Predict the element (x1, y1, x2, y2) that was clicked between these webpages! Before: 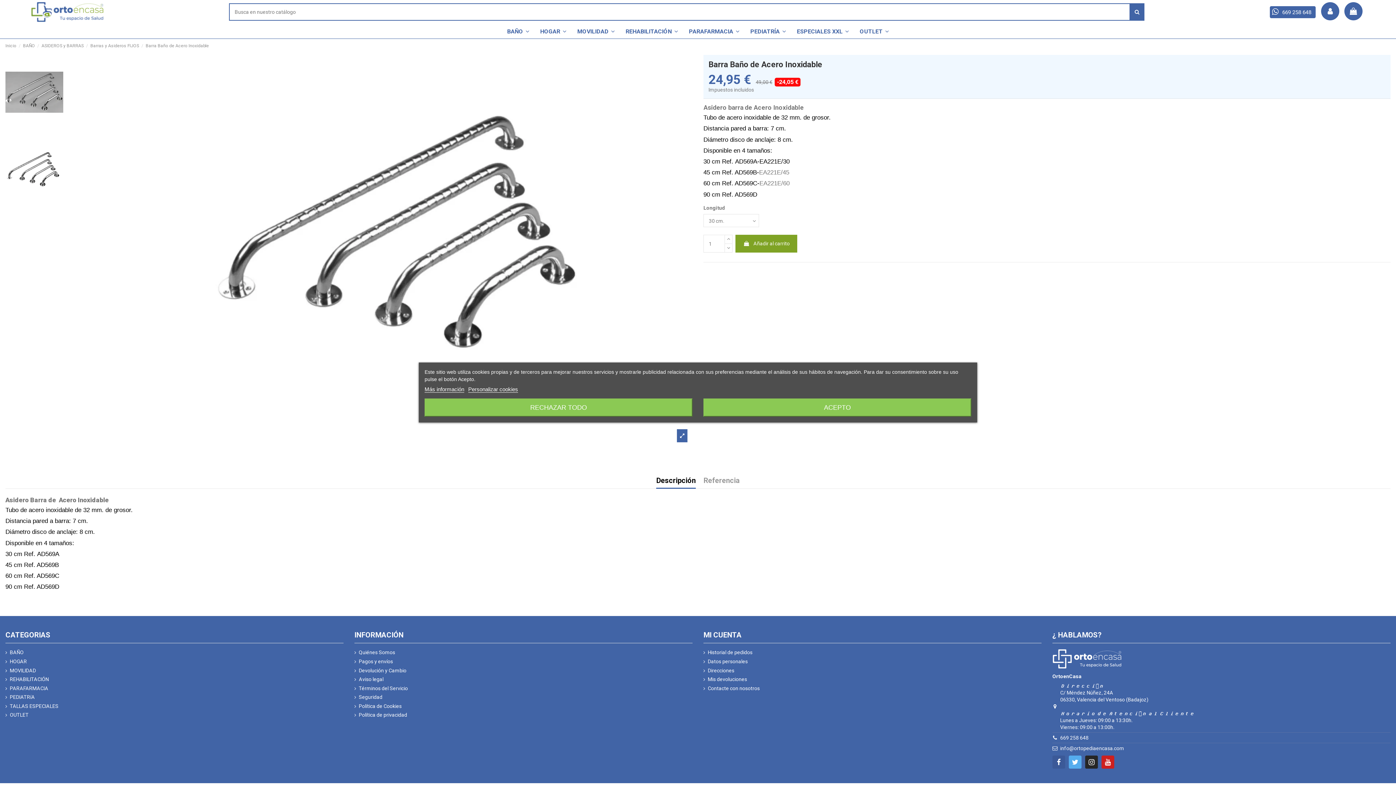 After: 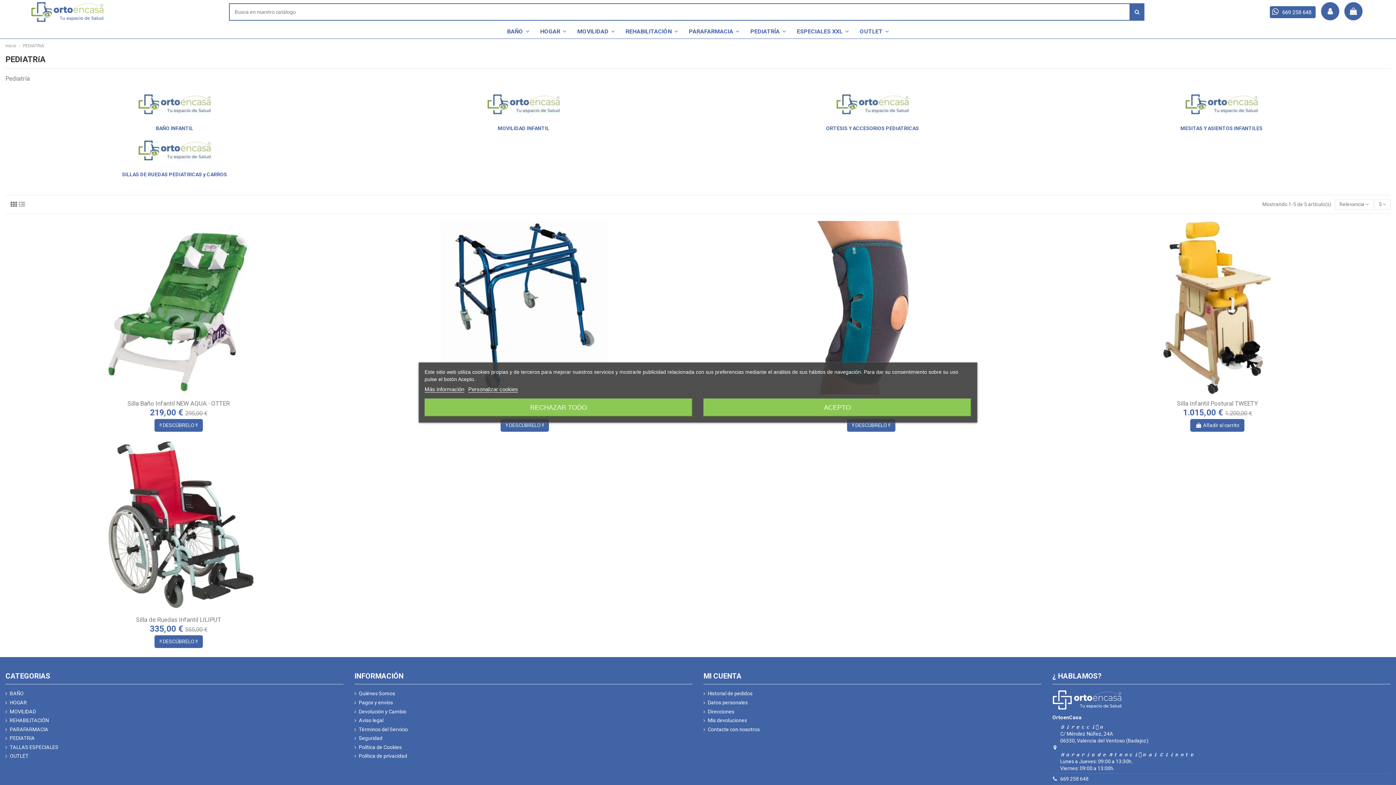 Action: label: PEDIATRÍA  bbox: (745, 24, 791, 38)